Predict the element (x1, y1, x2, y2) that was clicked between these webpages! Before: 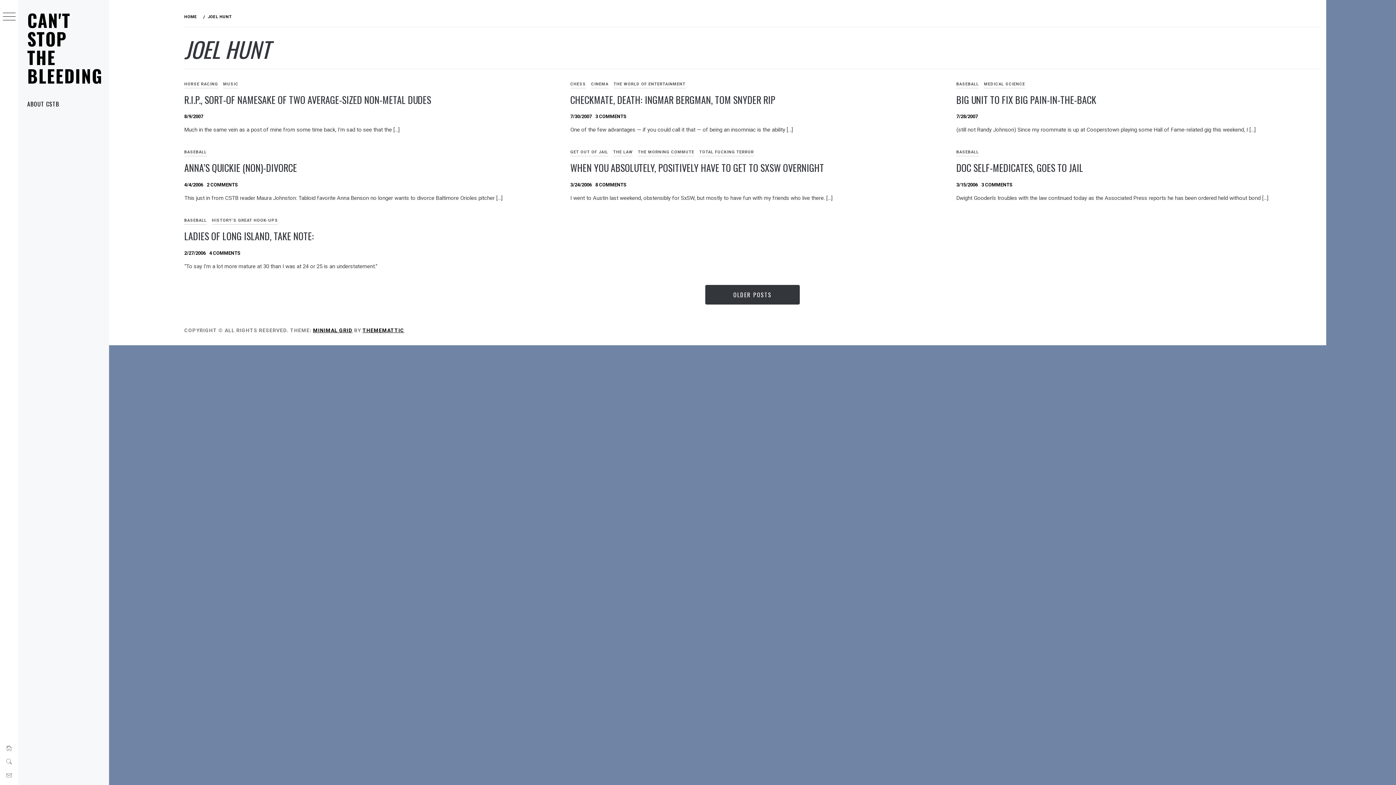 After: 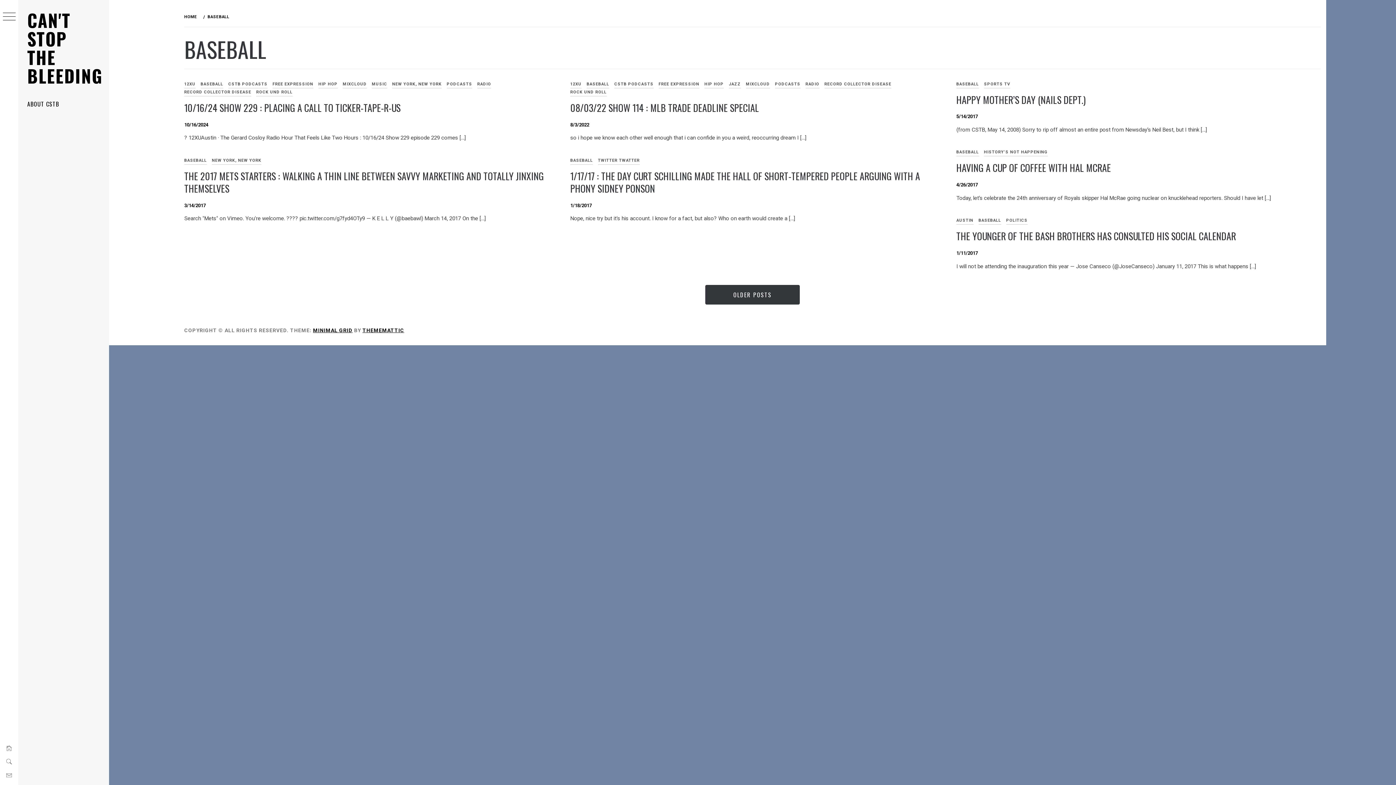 Action: bbox: (956, 80, 979, 88) label: BASEBALL